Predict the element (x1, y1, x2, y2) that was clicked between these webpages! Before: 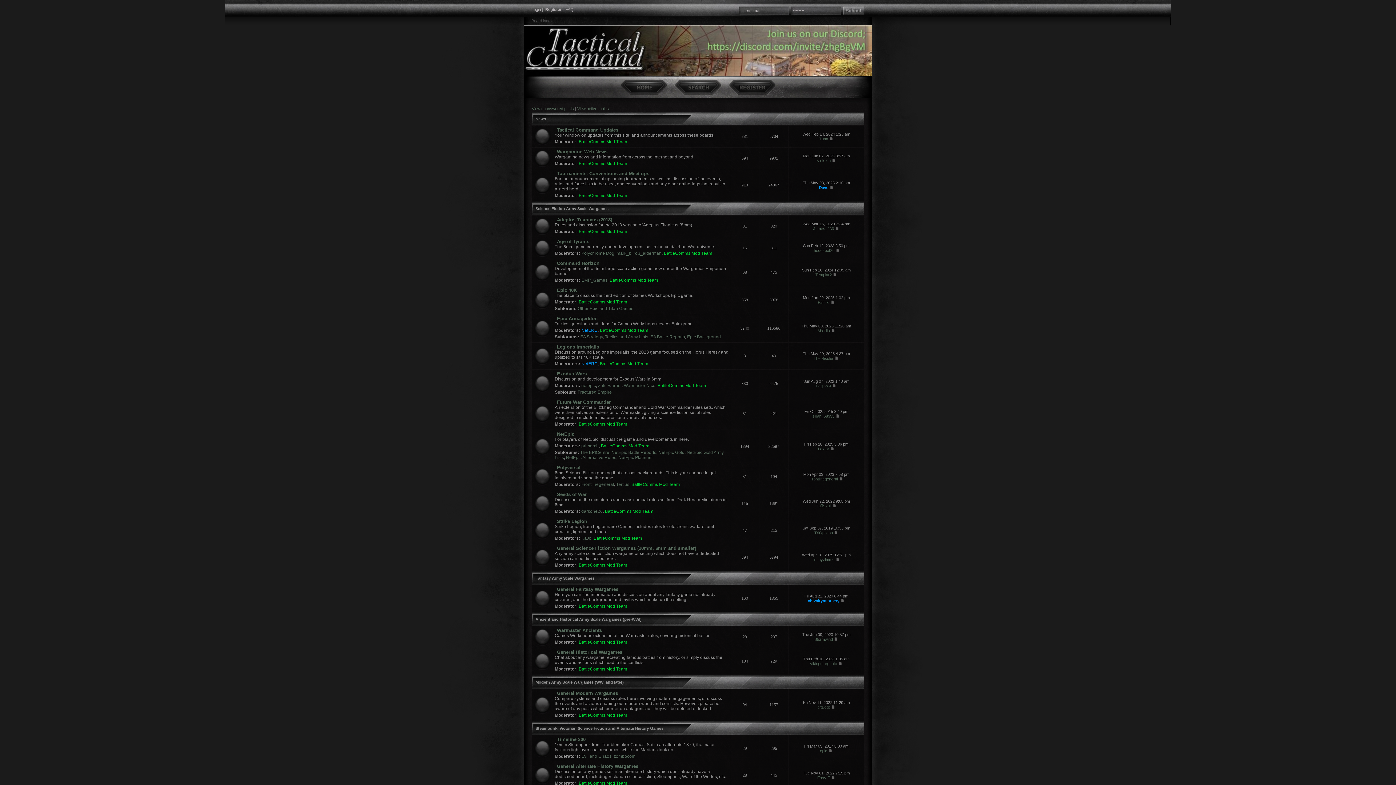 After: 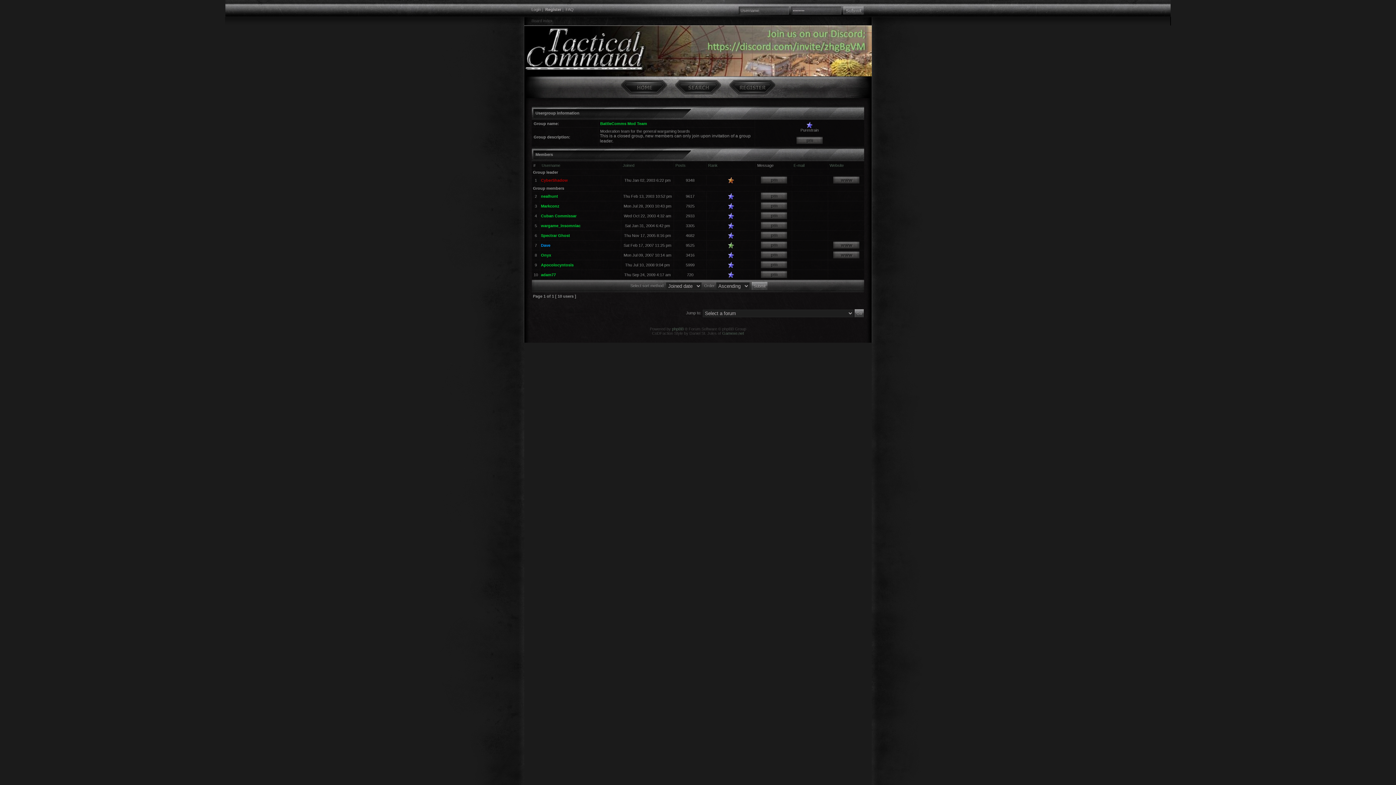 Action: bbox: (578, 421, 627, 426) label: BattleComms Mod Team